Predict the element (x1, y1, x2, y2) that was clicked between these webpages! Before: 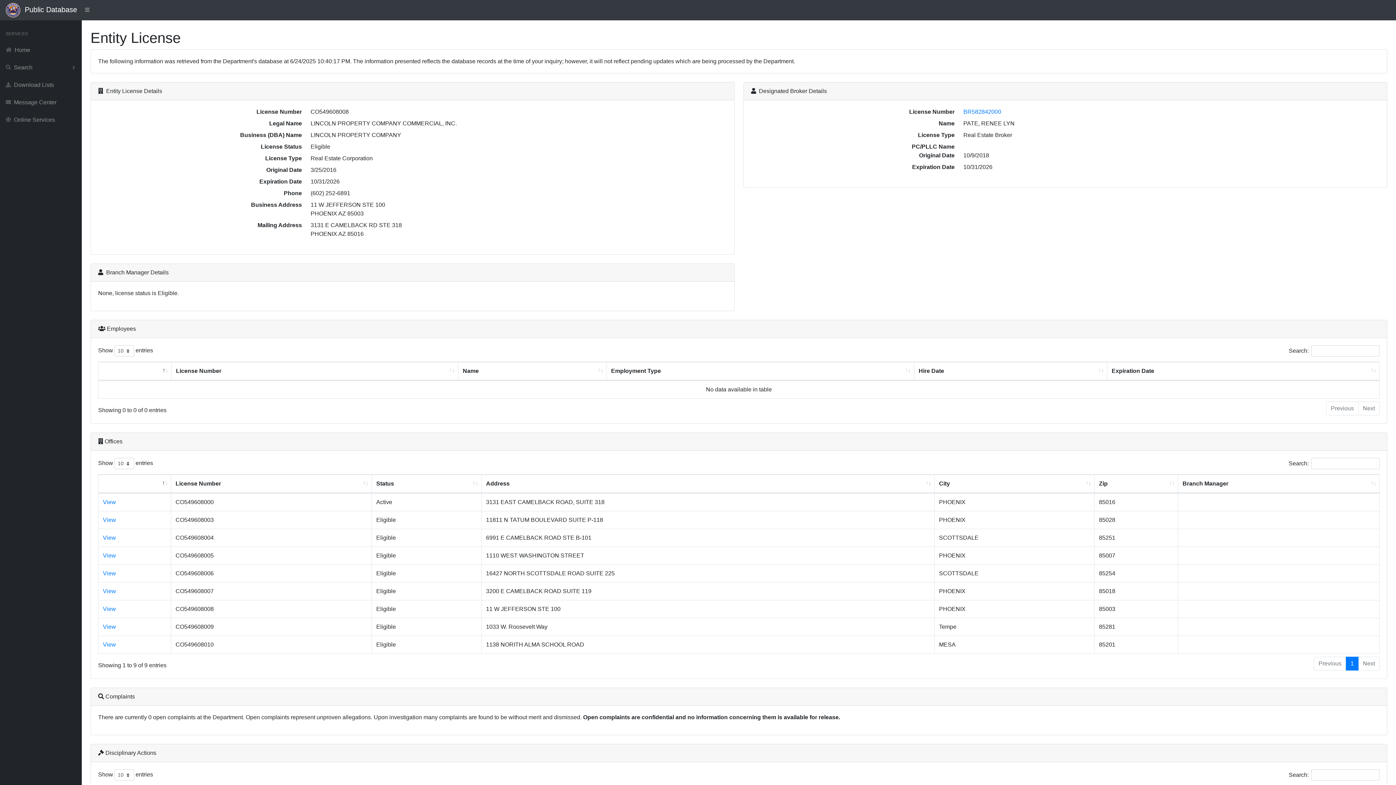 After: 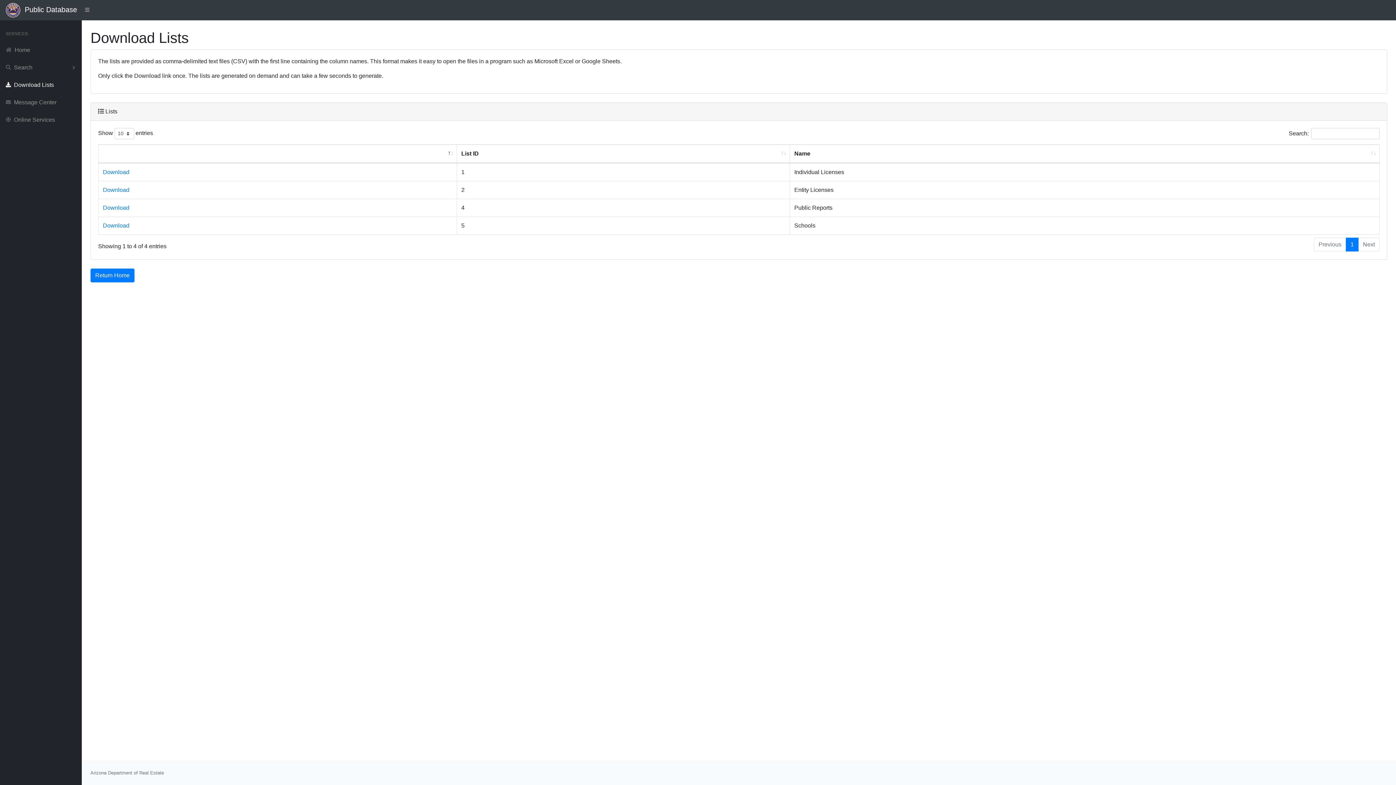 Action: label: Download Lists bbox: (0, 76, 81, 93)